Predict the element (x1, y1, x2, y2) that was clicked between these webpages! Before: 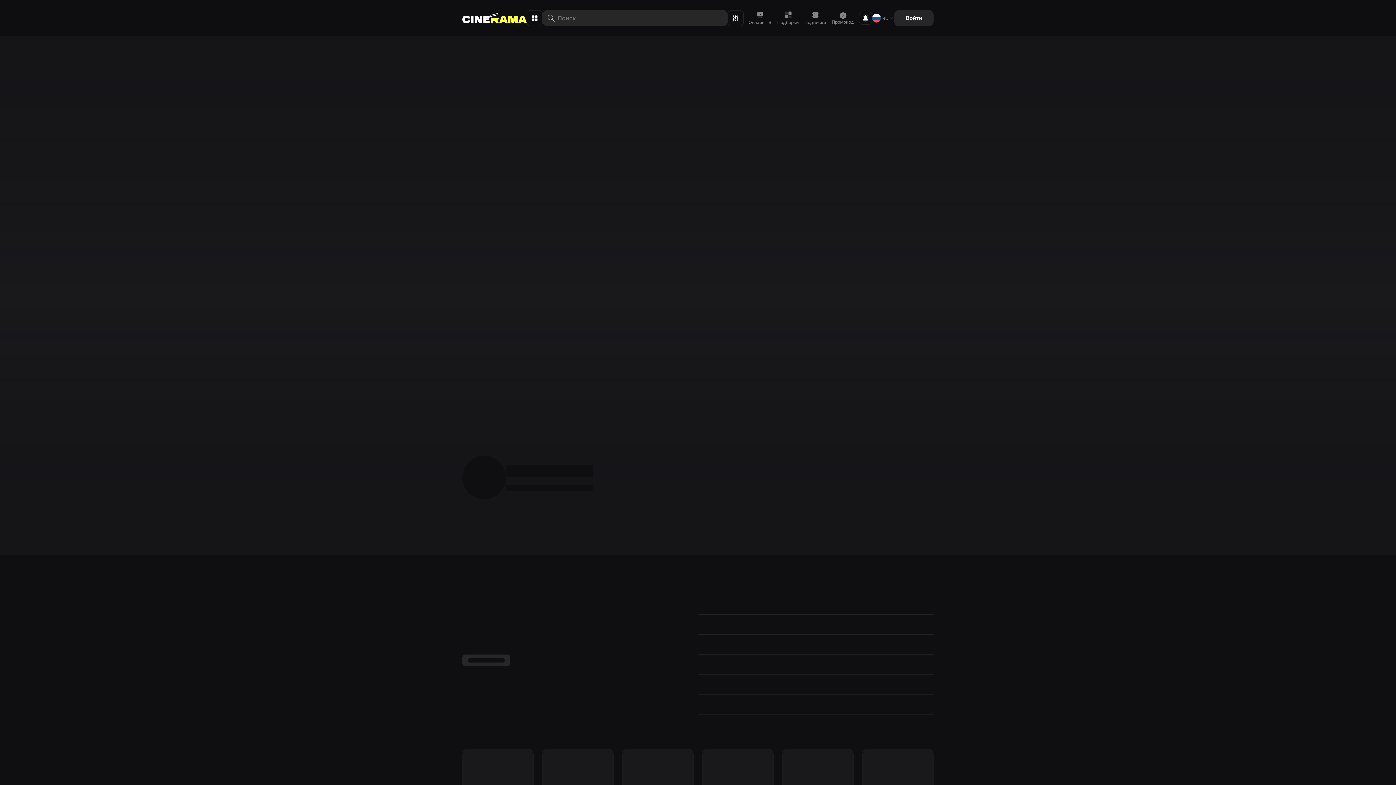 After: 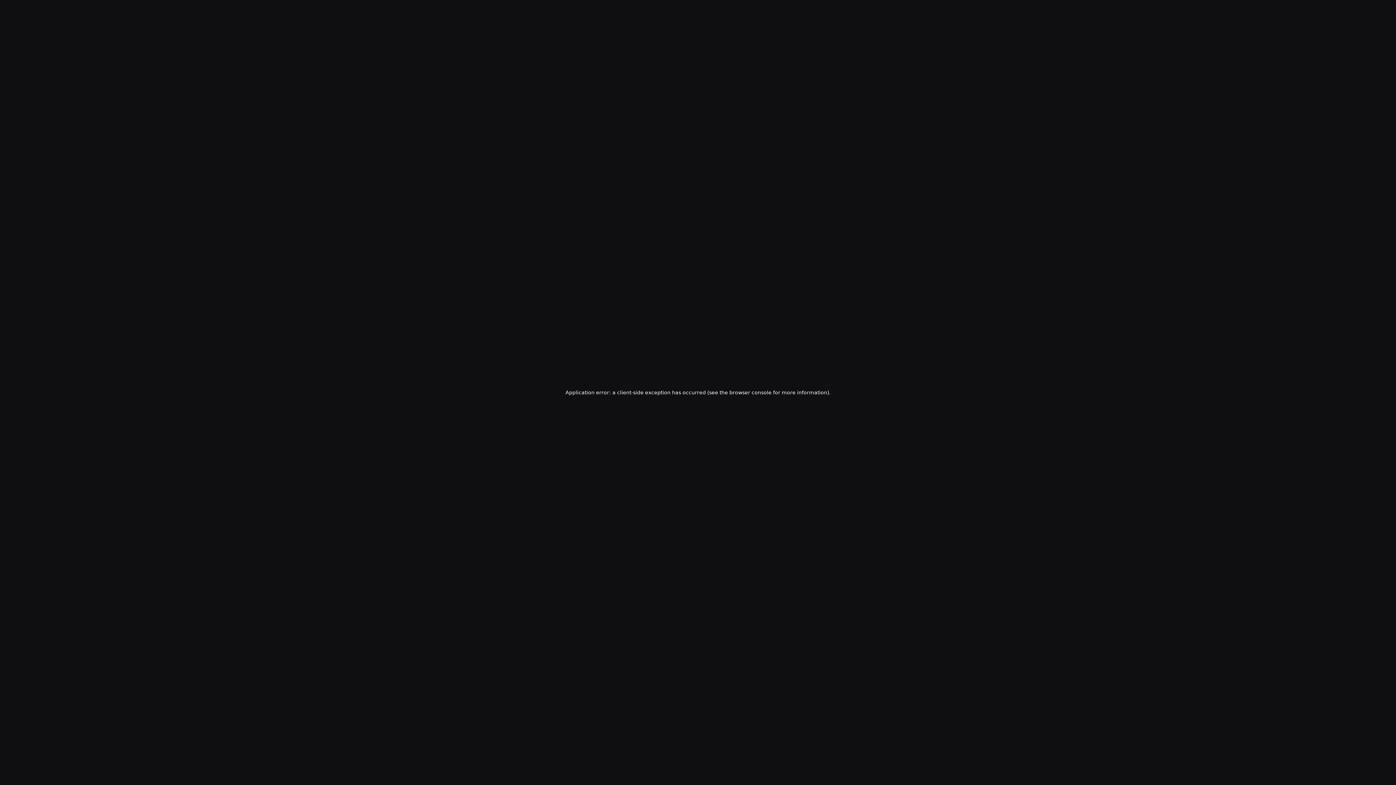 Action: label: Онлайн ТВ bbox: (745, 9, 774, 27)